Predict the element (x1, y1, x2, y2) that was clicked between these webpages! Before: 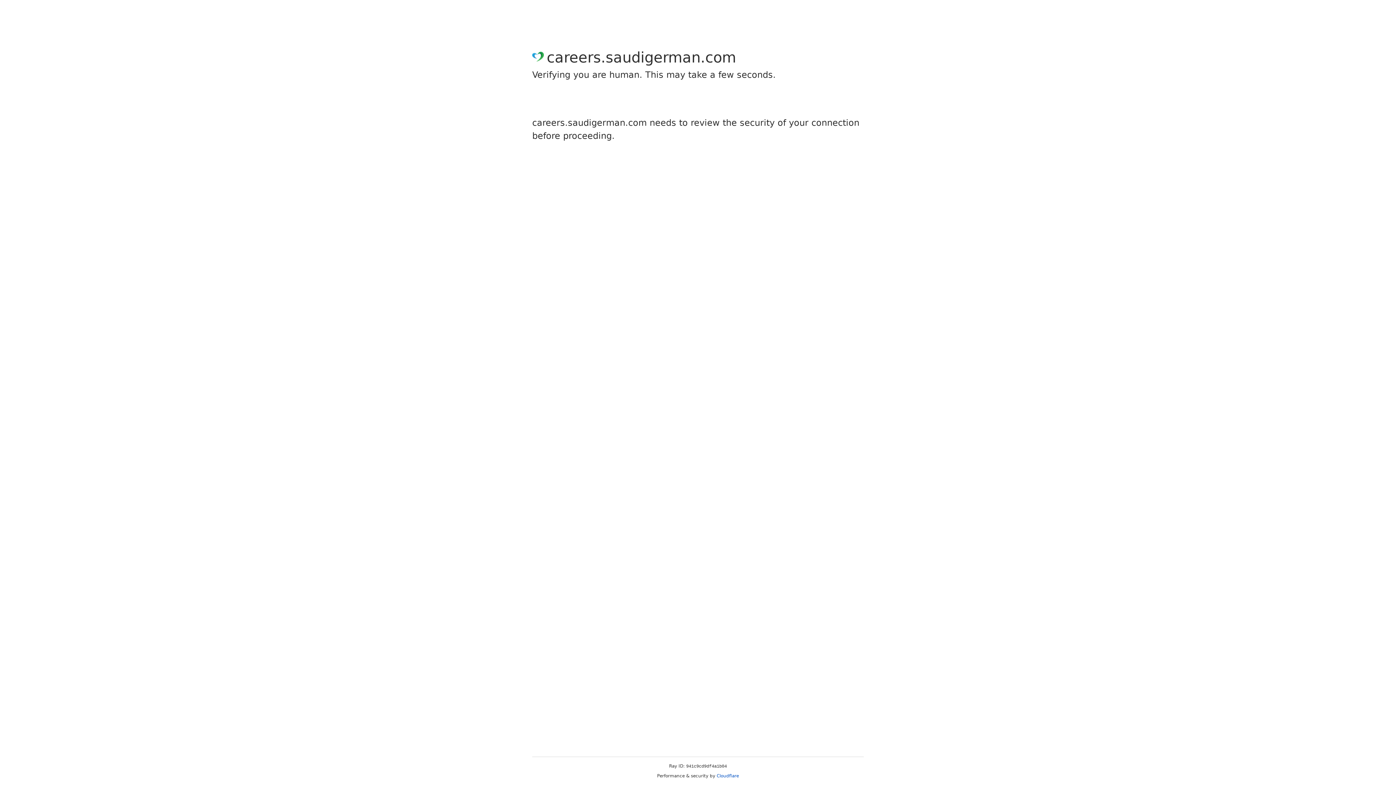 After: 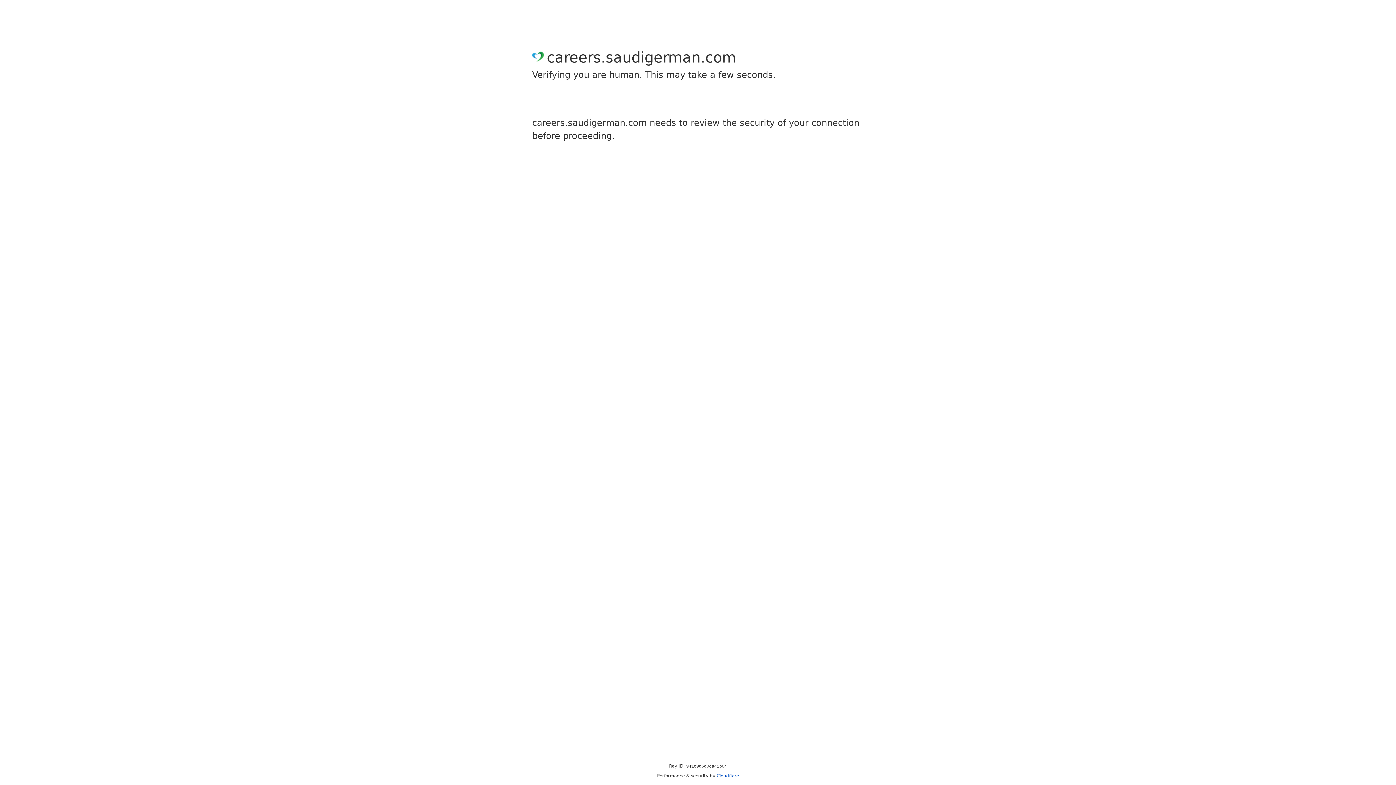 Action: bbox: (716, 773, 739, 778) label: Cloudflare